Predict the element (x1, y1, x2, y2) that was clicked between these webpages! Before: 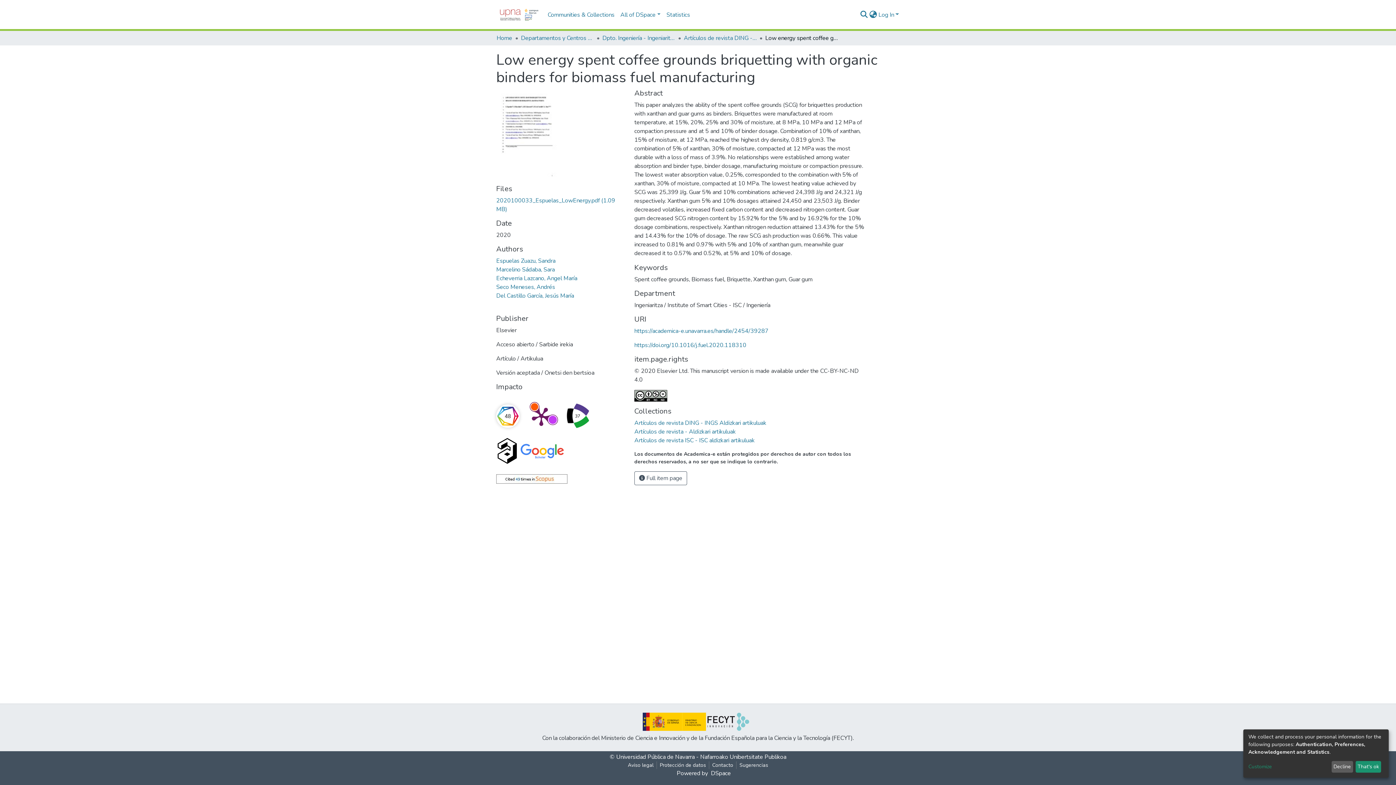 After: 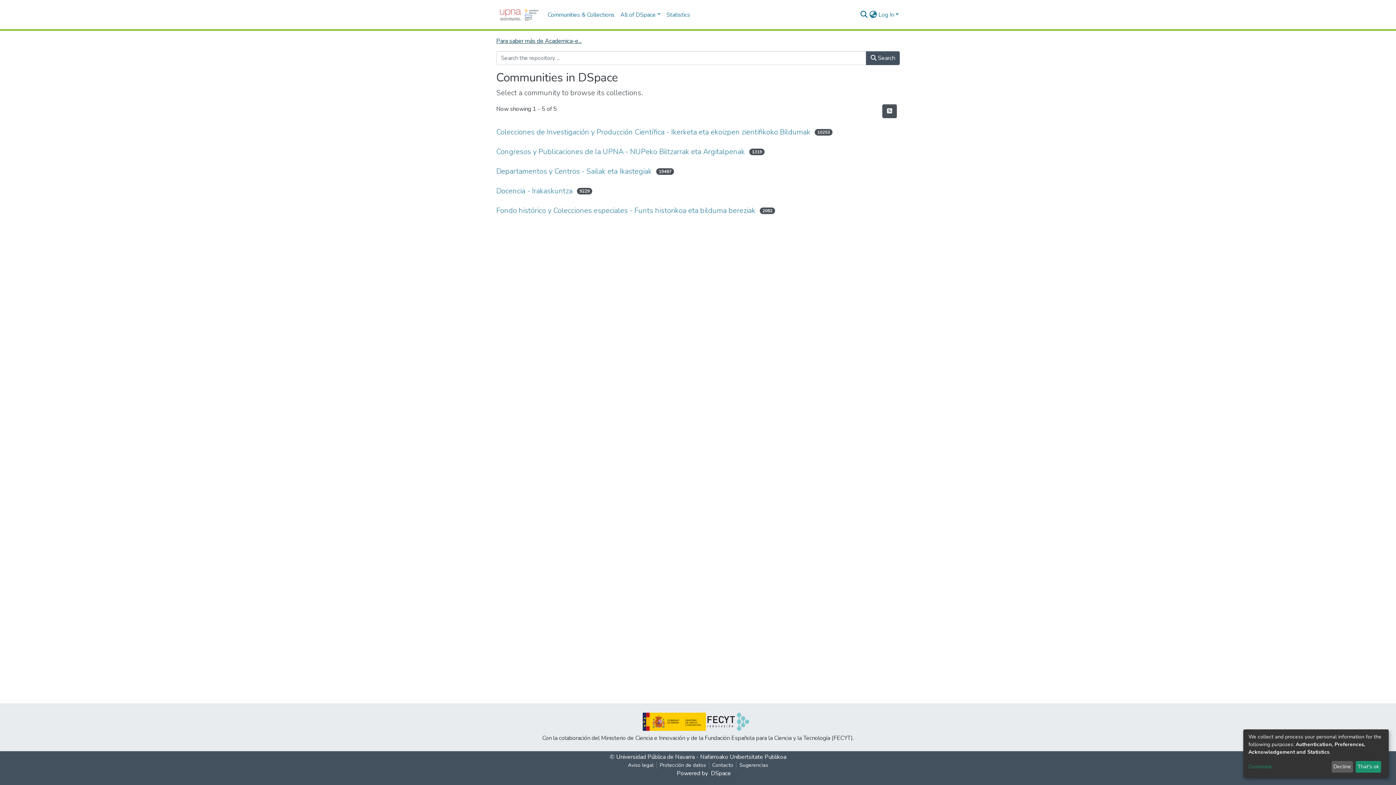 Action: label: Home bbox: (496, 33, 512, 42)